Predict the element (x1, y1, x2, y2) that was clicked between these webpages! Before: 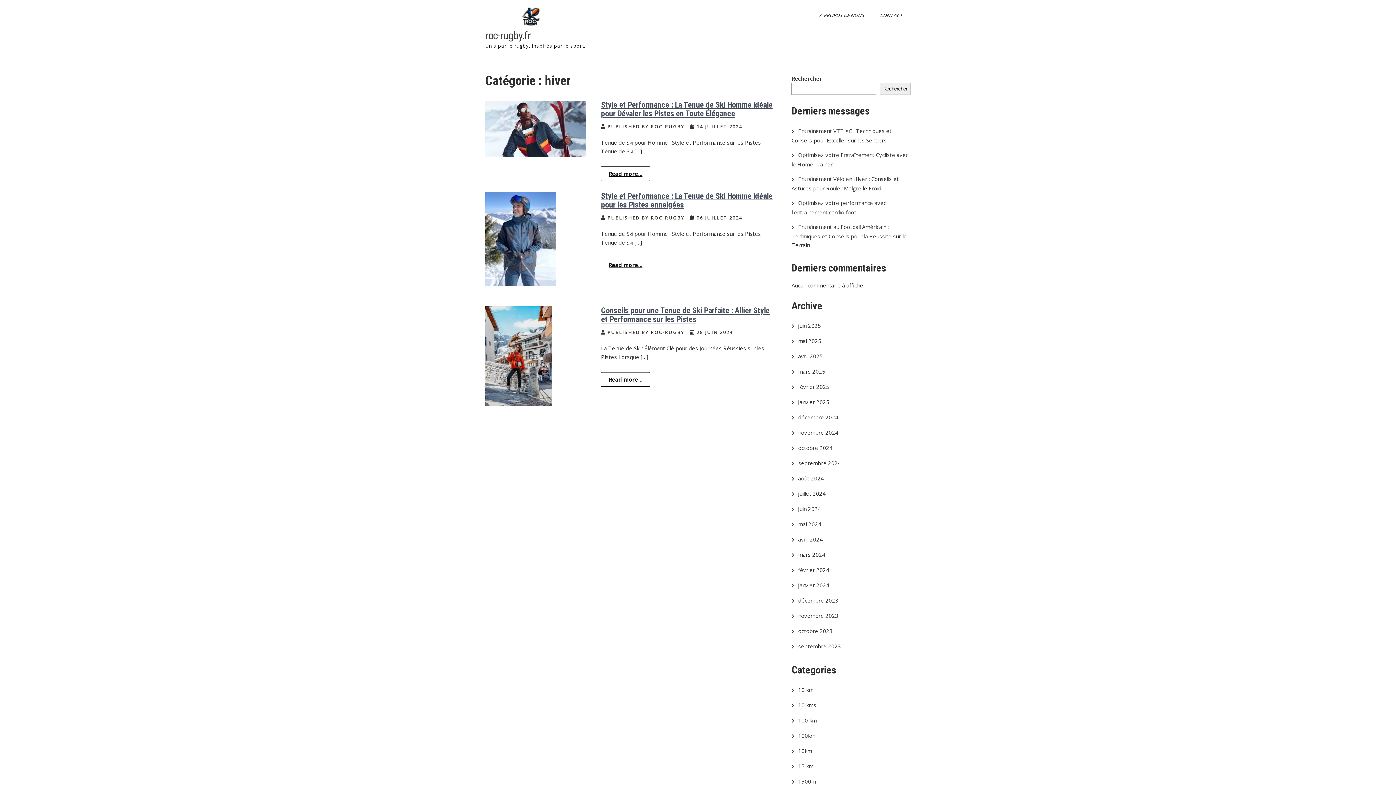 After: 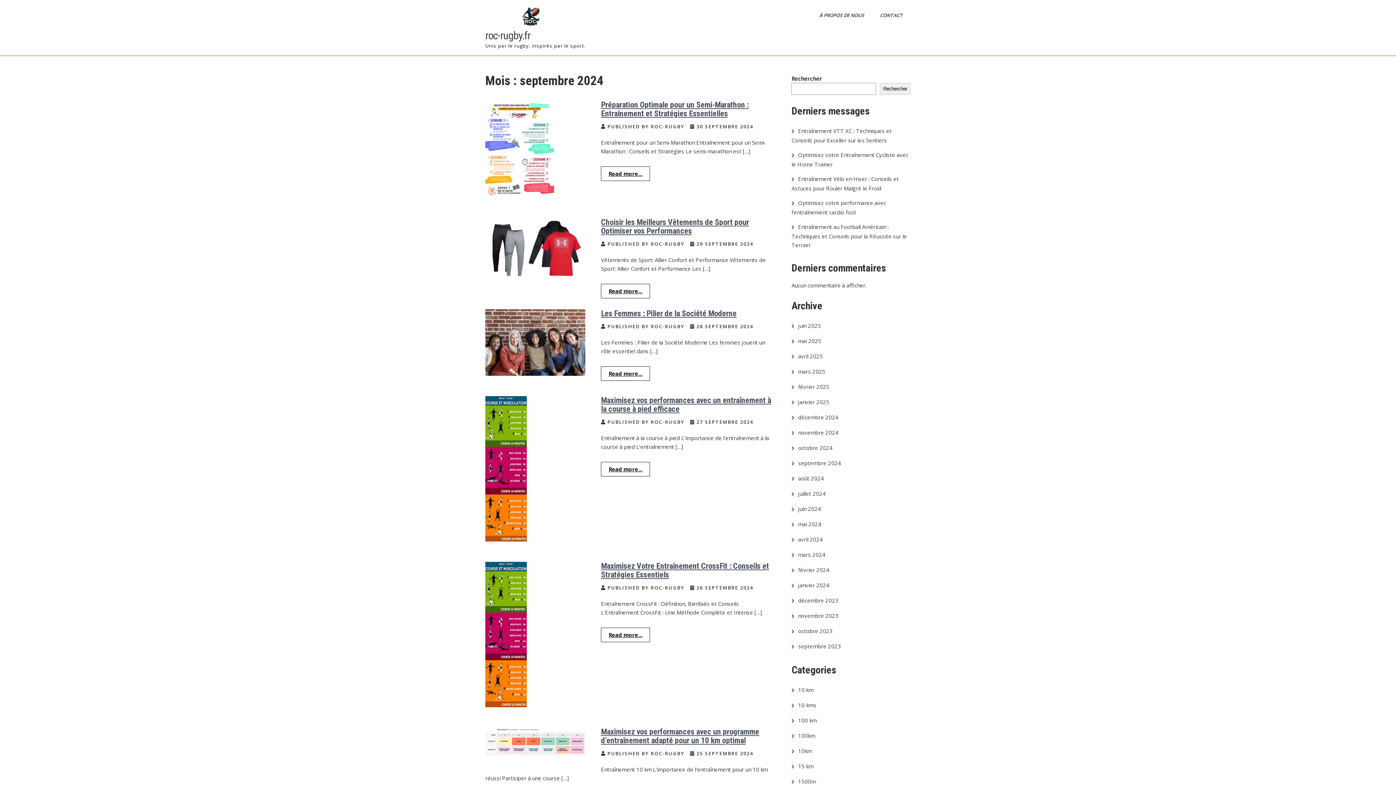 Action: bbox: (798, 459, 841, 466) label: septembre 2024